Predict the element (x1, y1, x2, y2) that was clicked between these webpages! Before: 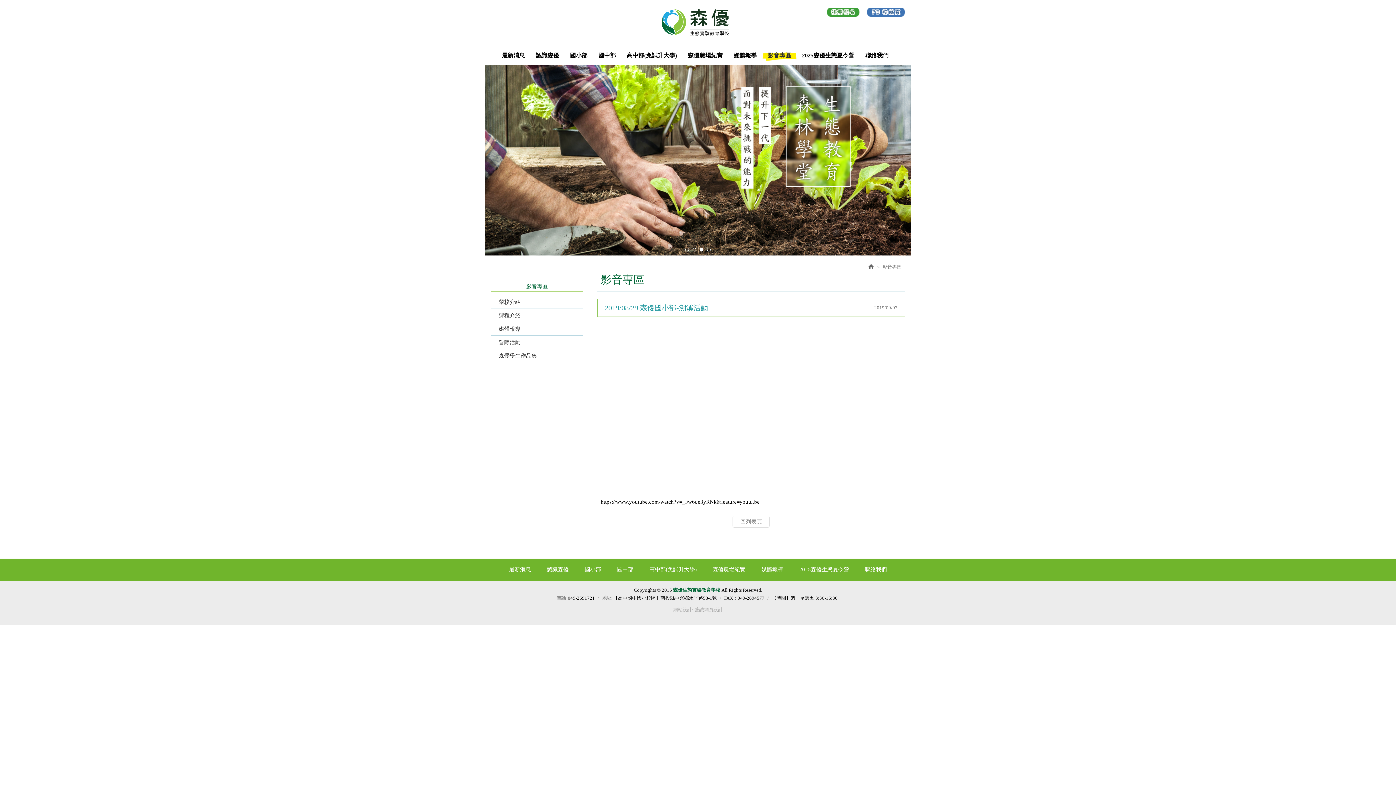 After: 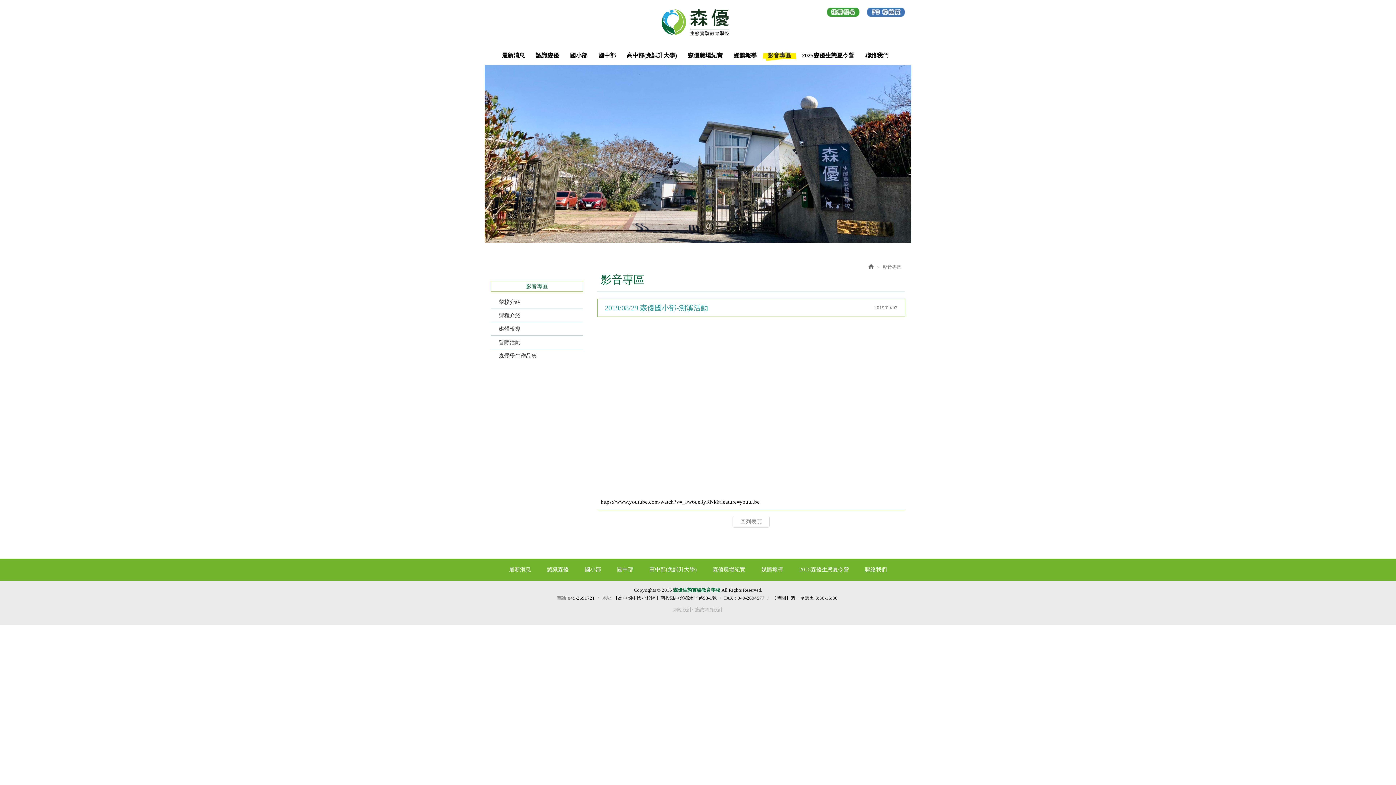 Action: label: 1 bbox: (685, 248, 689, 251)